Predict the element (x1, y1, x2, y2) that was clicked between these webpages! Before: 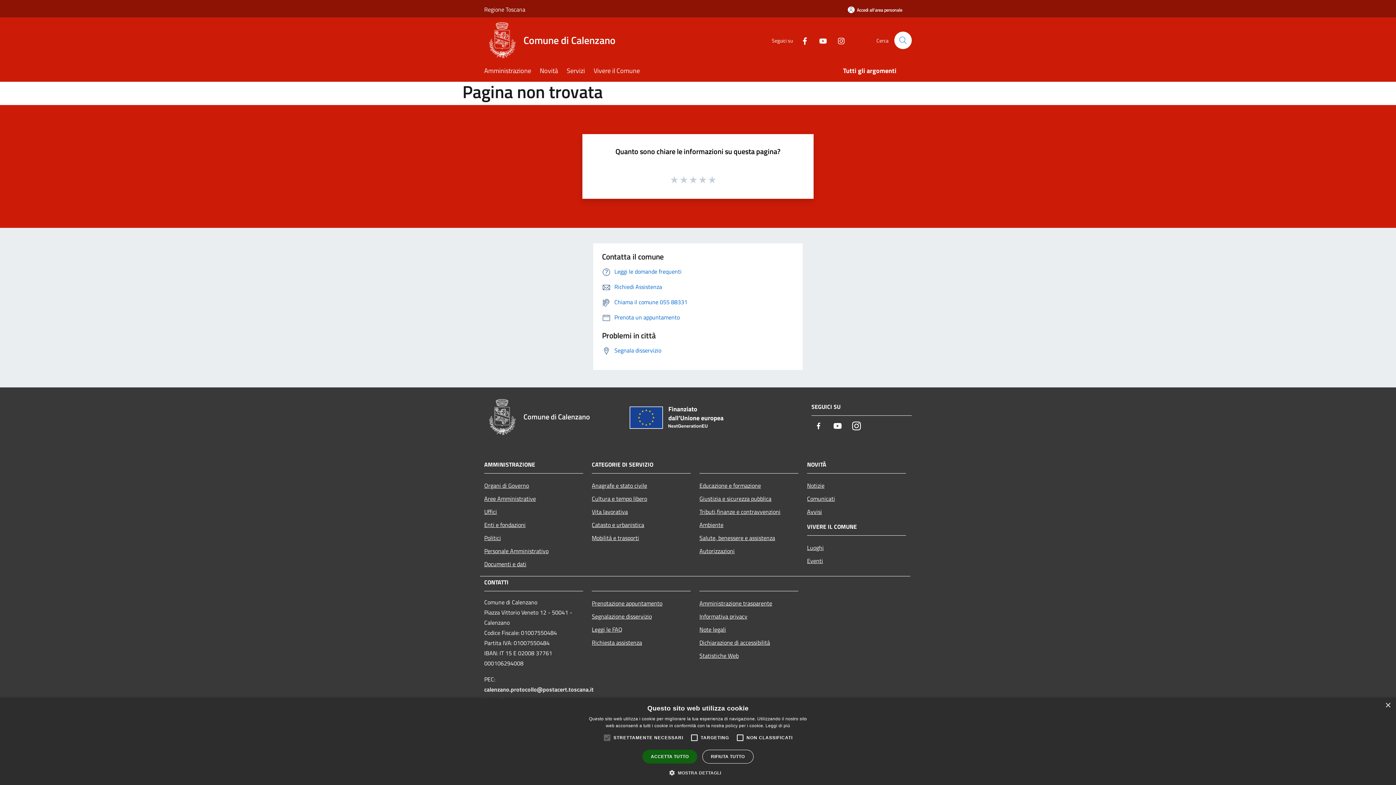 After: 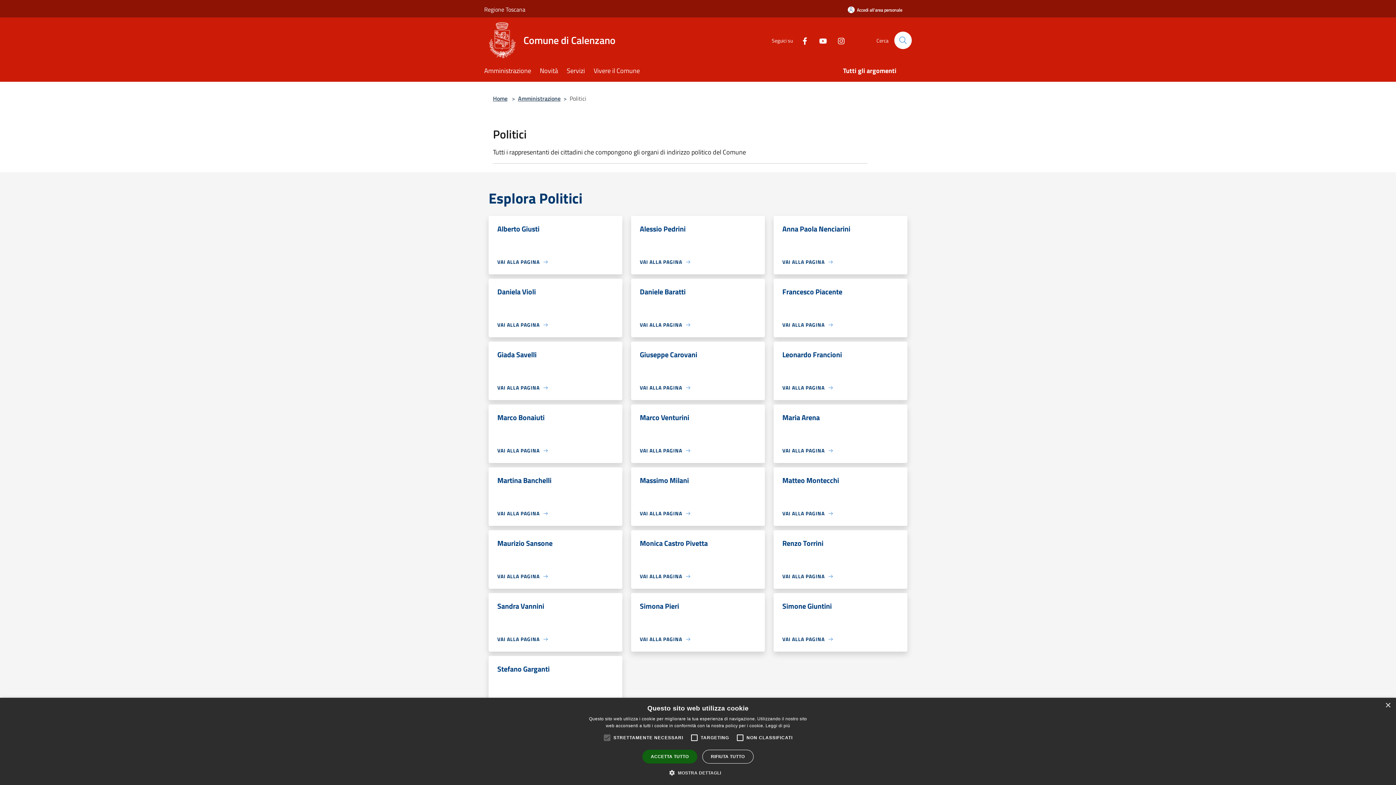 Action: bbox: (484, 531, 583, 544) label: Politici